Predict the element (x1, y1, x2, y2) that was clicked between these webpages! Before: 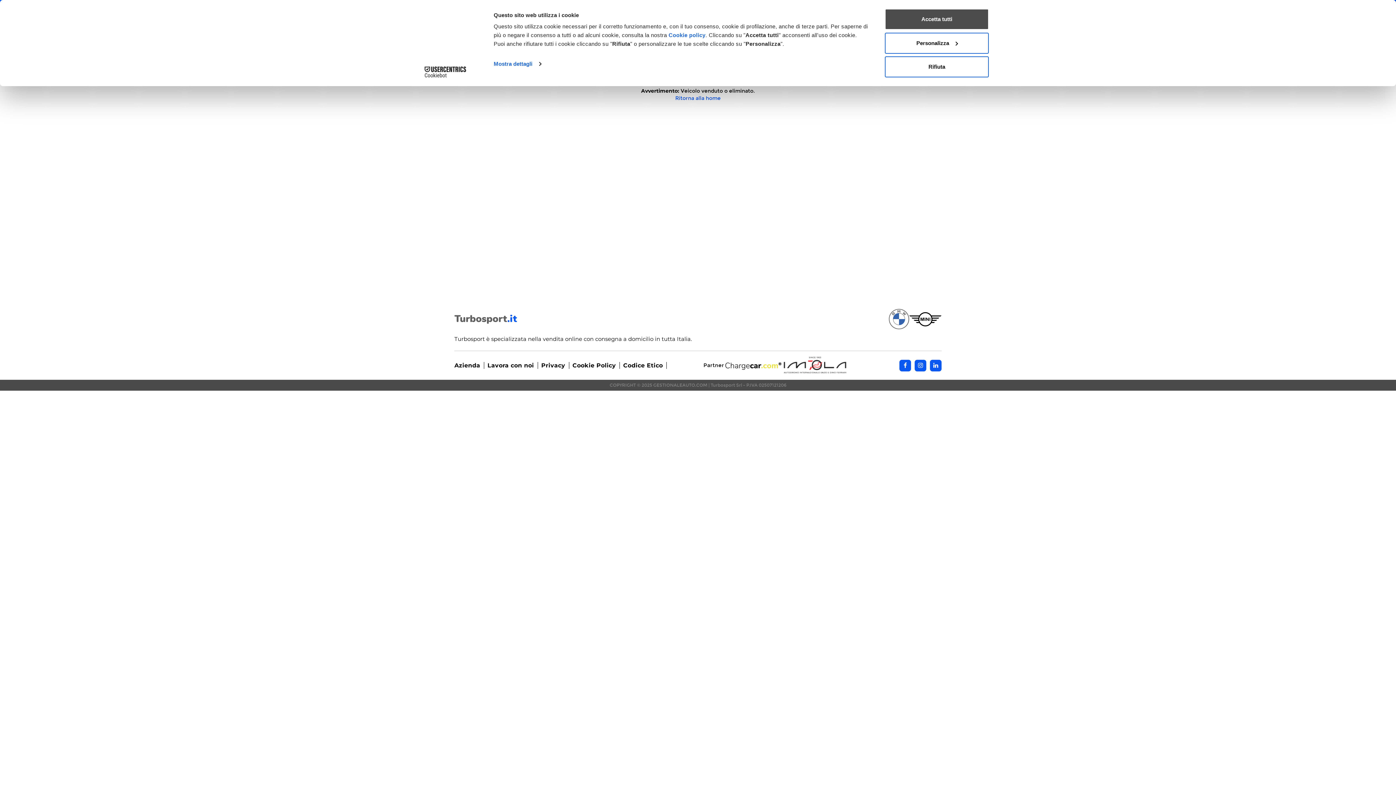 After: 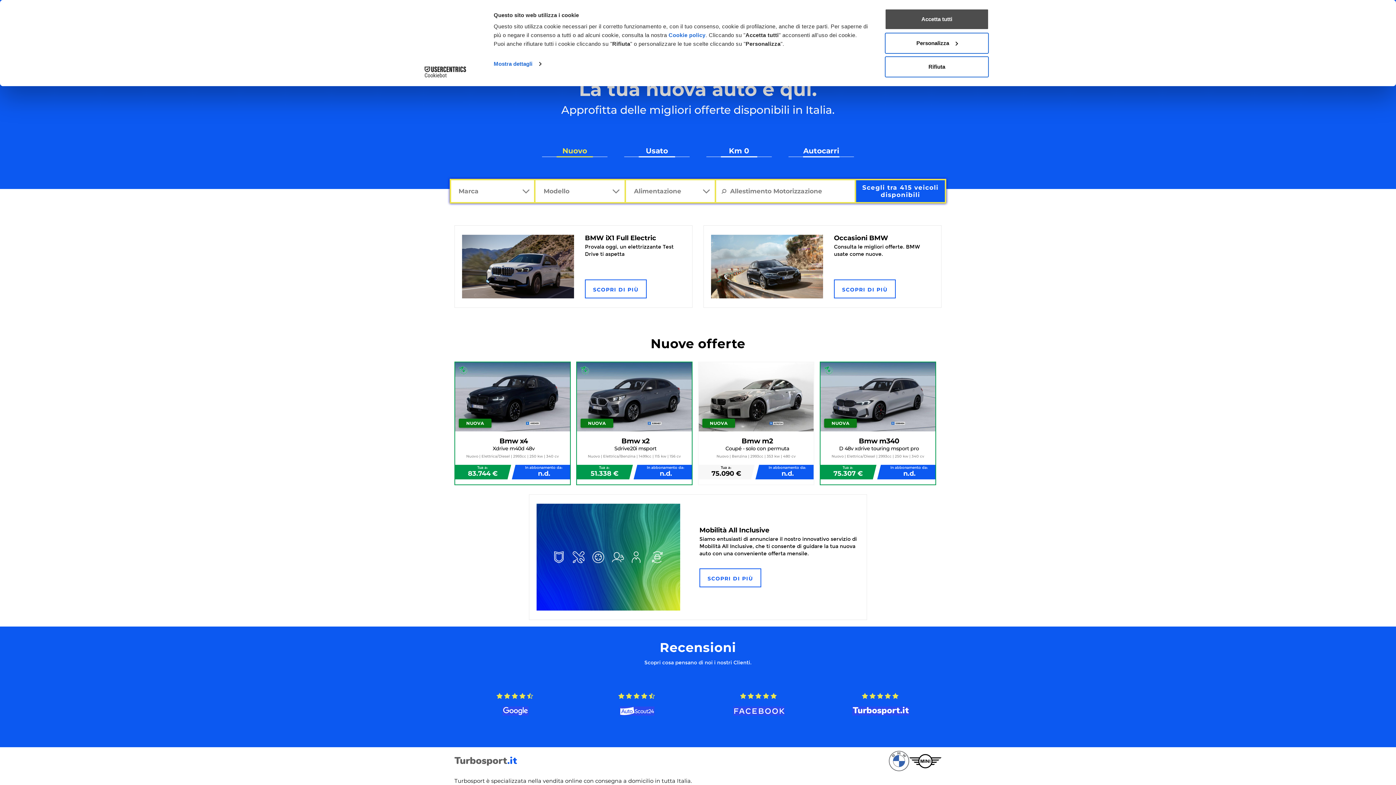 Action: bbox: (454, 314, 517, 323)